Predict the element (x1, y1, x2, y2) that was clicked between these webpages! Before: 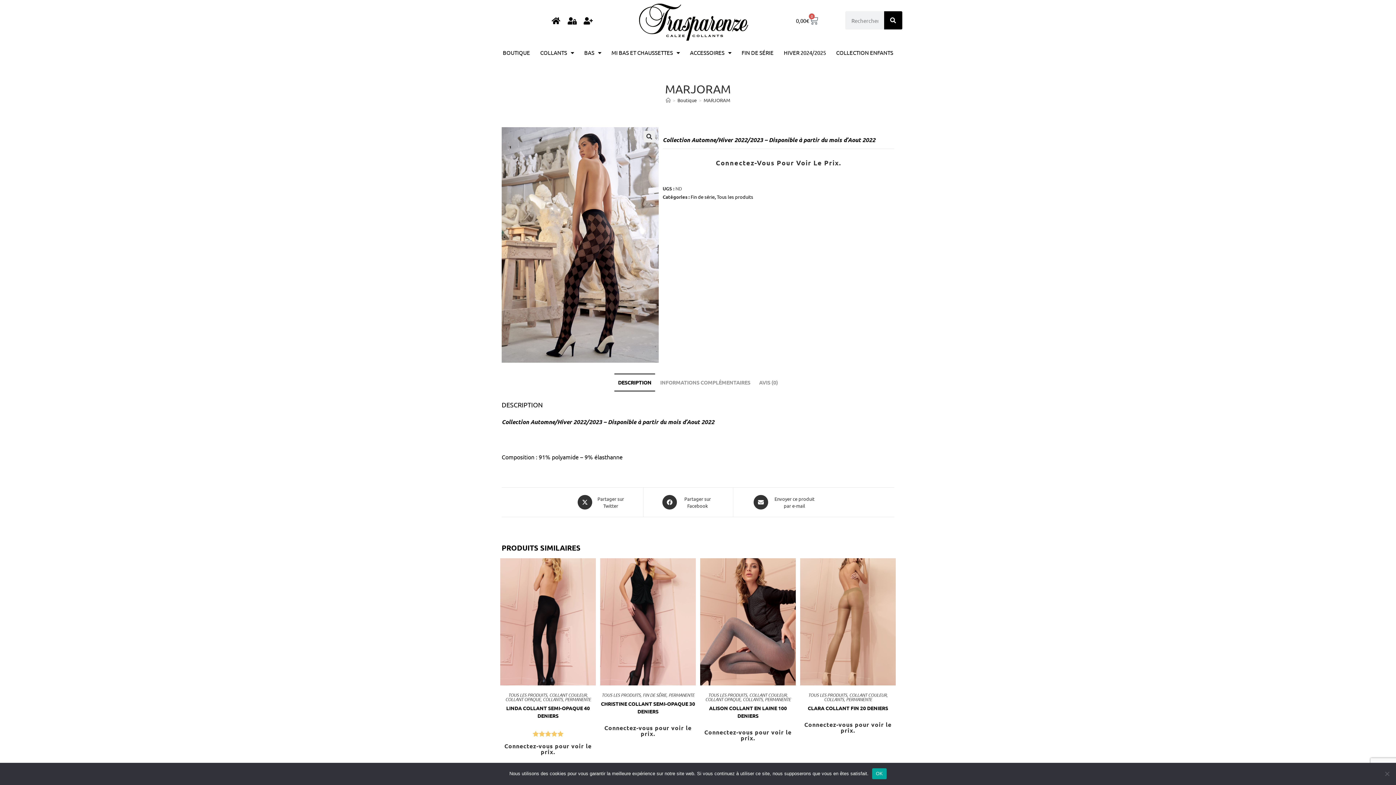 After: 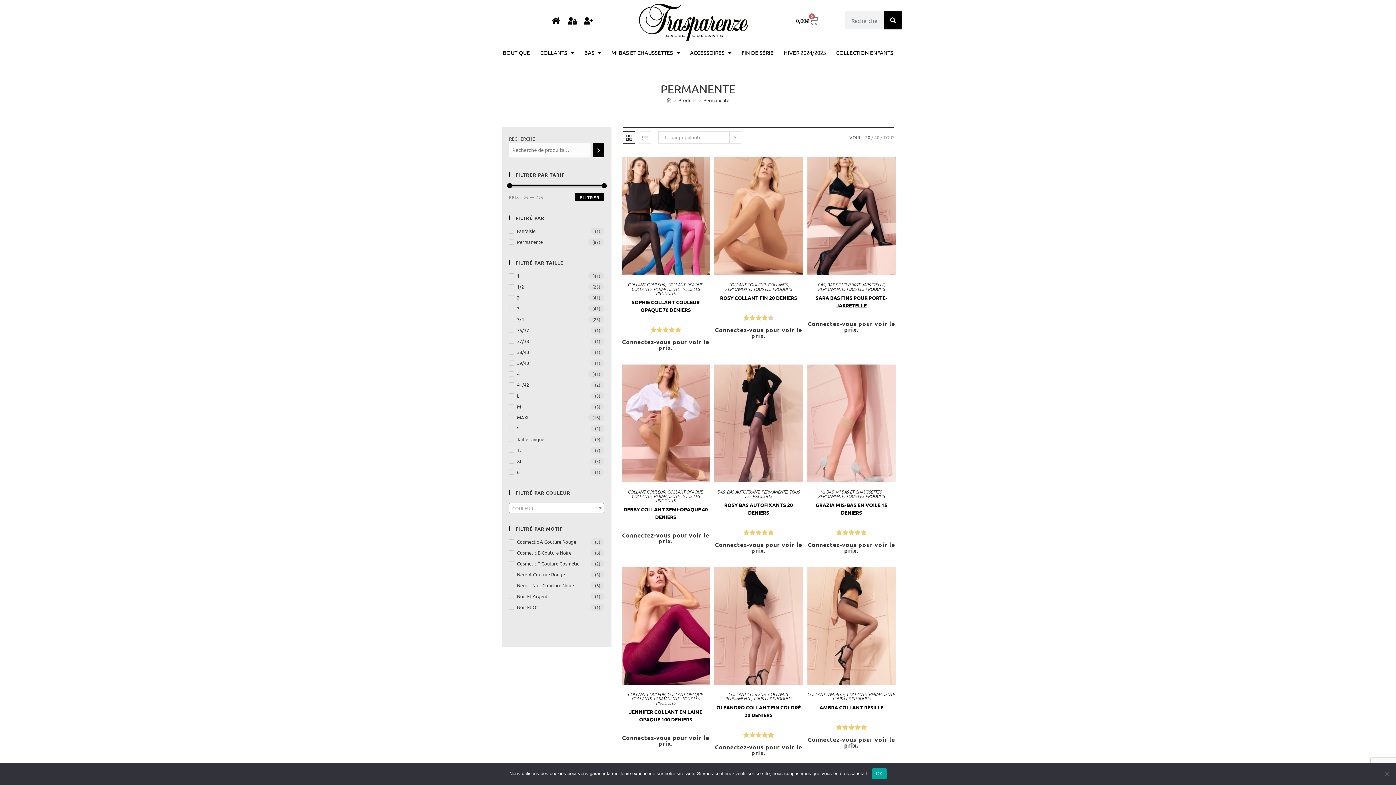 Action: label: PERMANENTE bbox: (765, 696, 790, 702)